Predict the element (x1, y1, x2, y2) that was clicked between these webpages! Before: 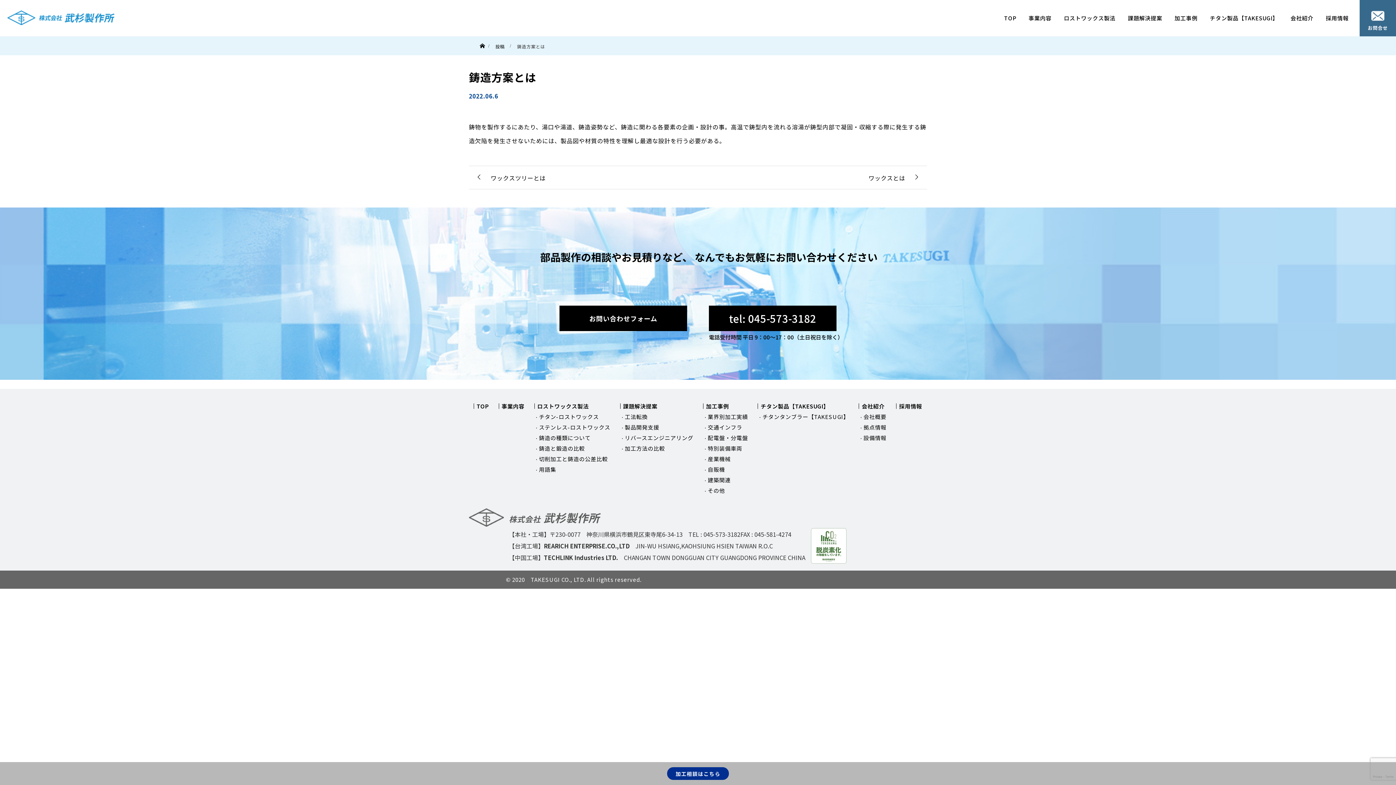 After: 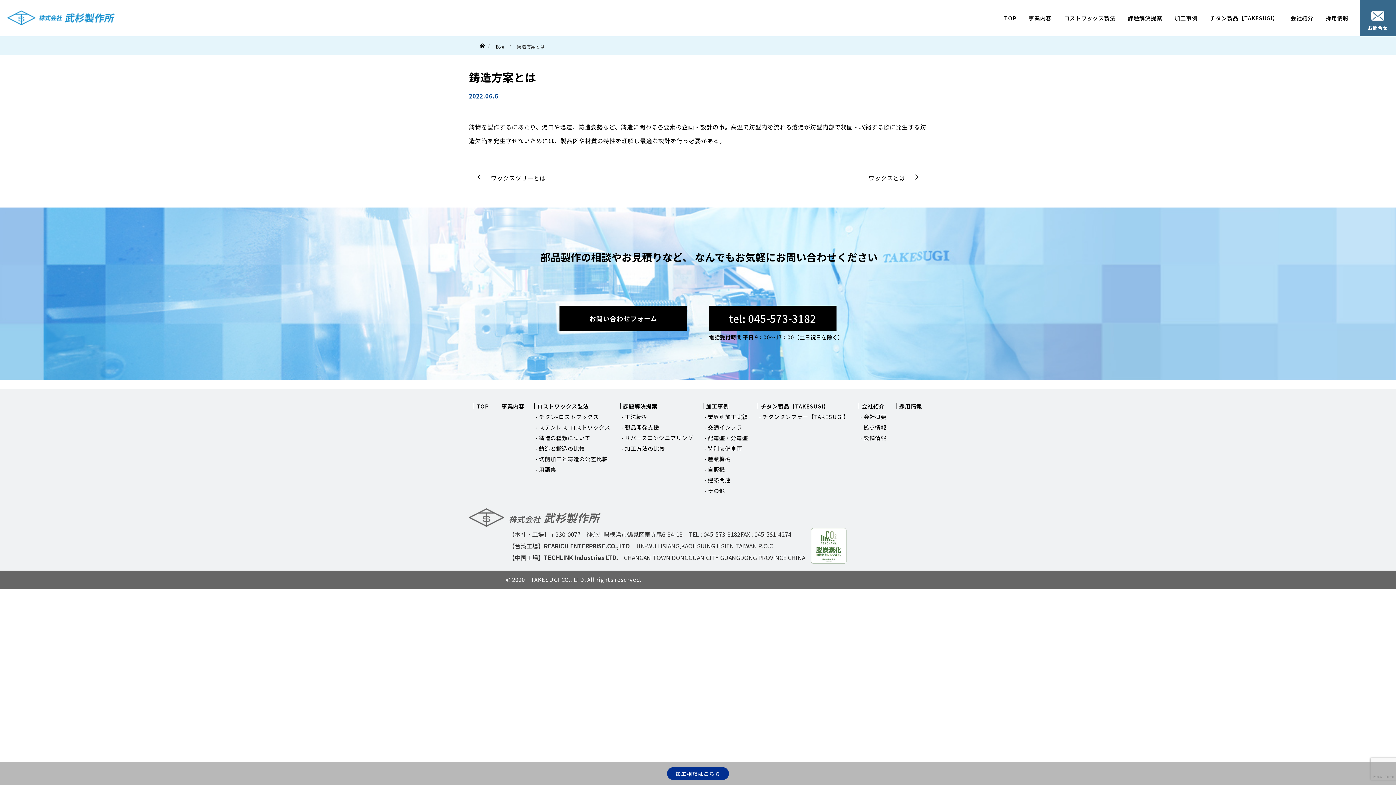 Action: label: 課題解決提案 bbox: (620, 403, 693, 408)